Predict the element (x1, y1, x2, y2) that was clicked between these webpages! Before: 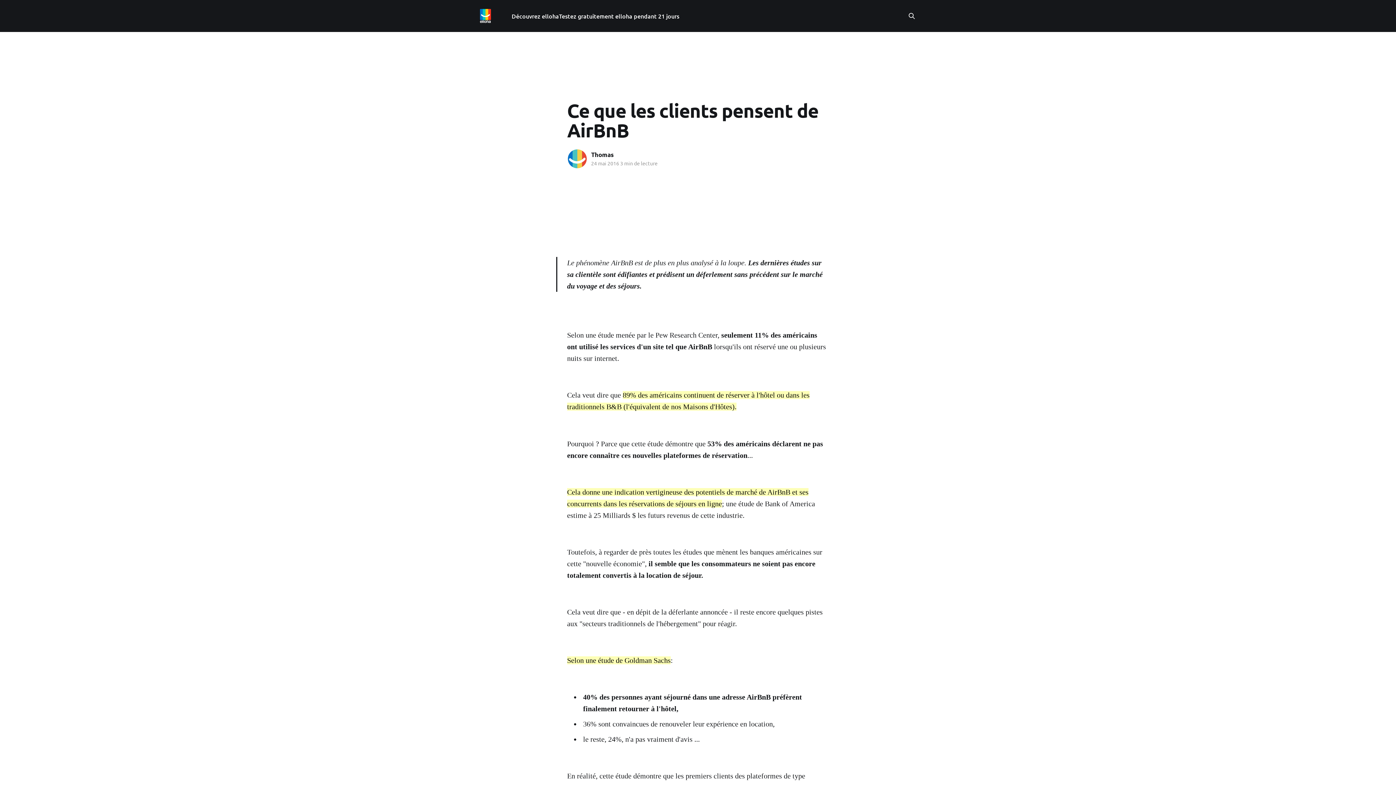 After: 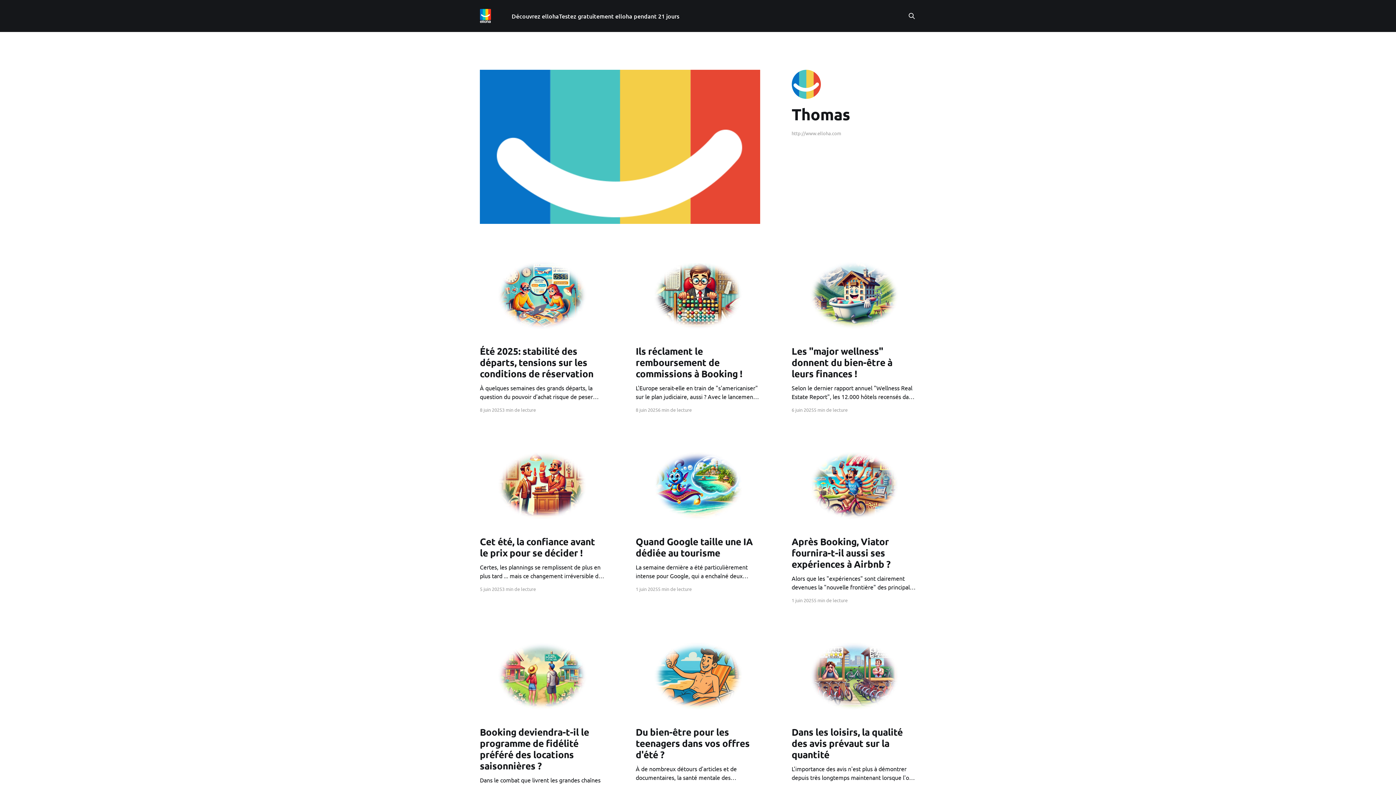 Action: label: Read more of Thomas bbox: (567, 148, 587, 169)